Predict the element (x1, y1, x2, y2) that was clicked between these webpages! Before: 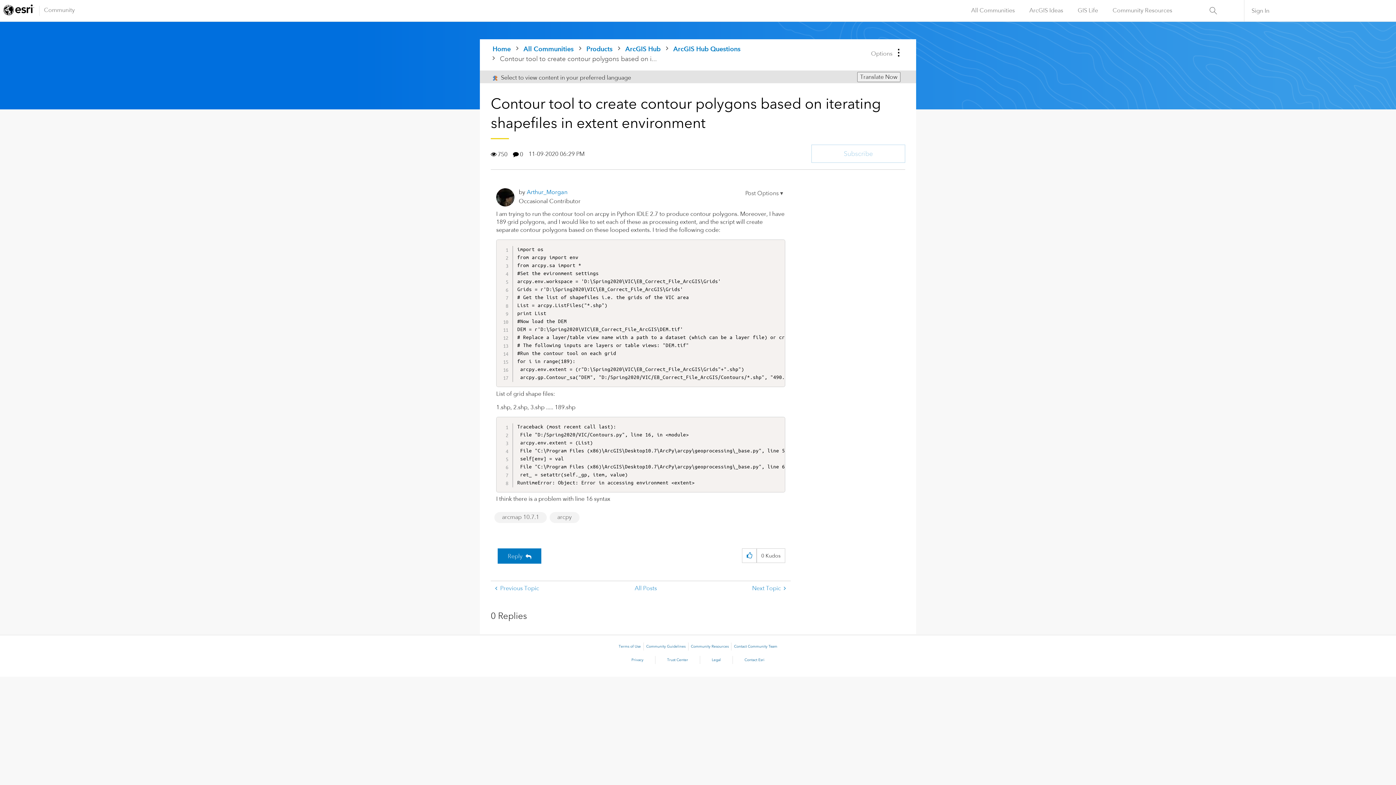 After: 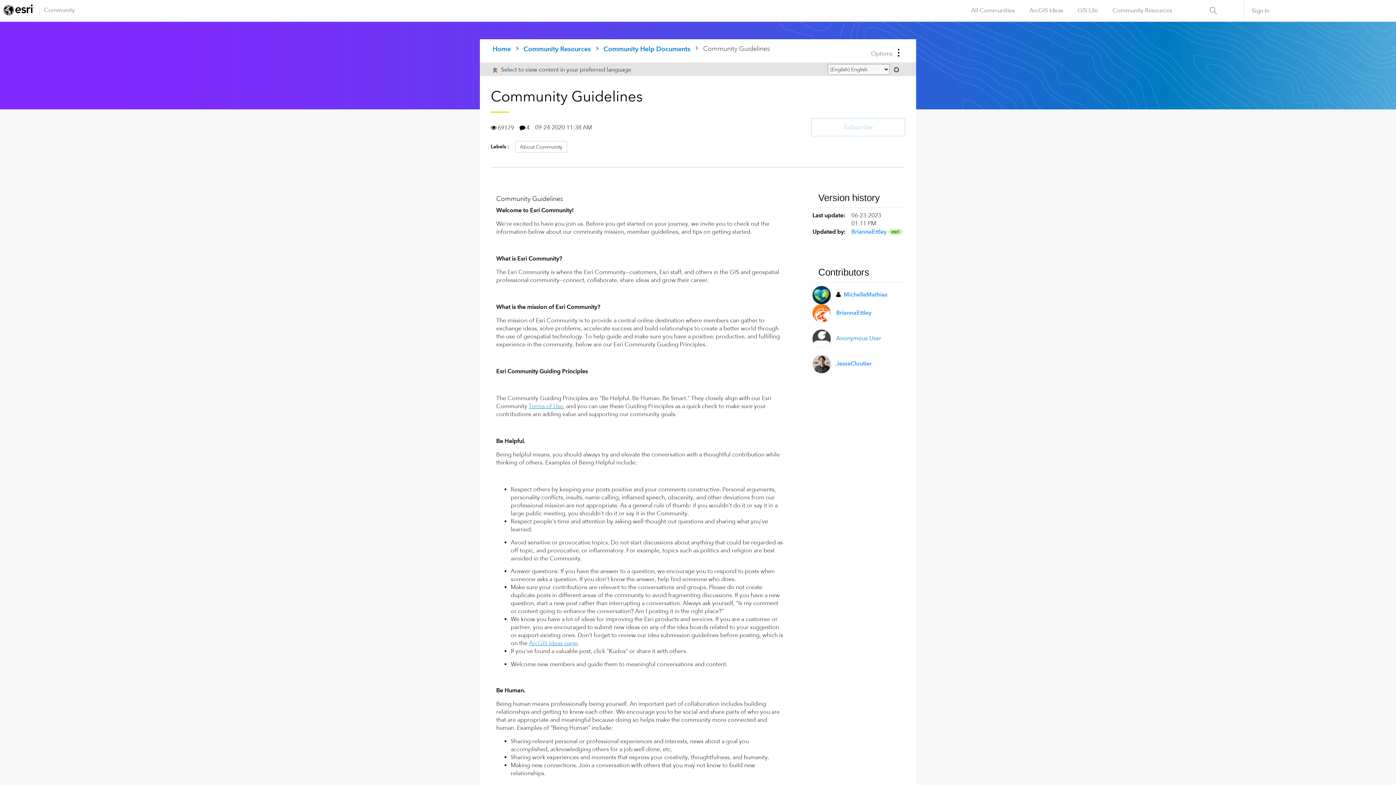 Action: label: Community Guidelines bbox: (646, 644, 685, 649)